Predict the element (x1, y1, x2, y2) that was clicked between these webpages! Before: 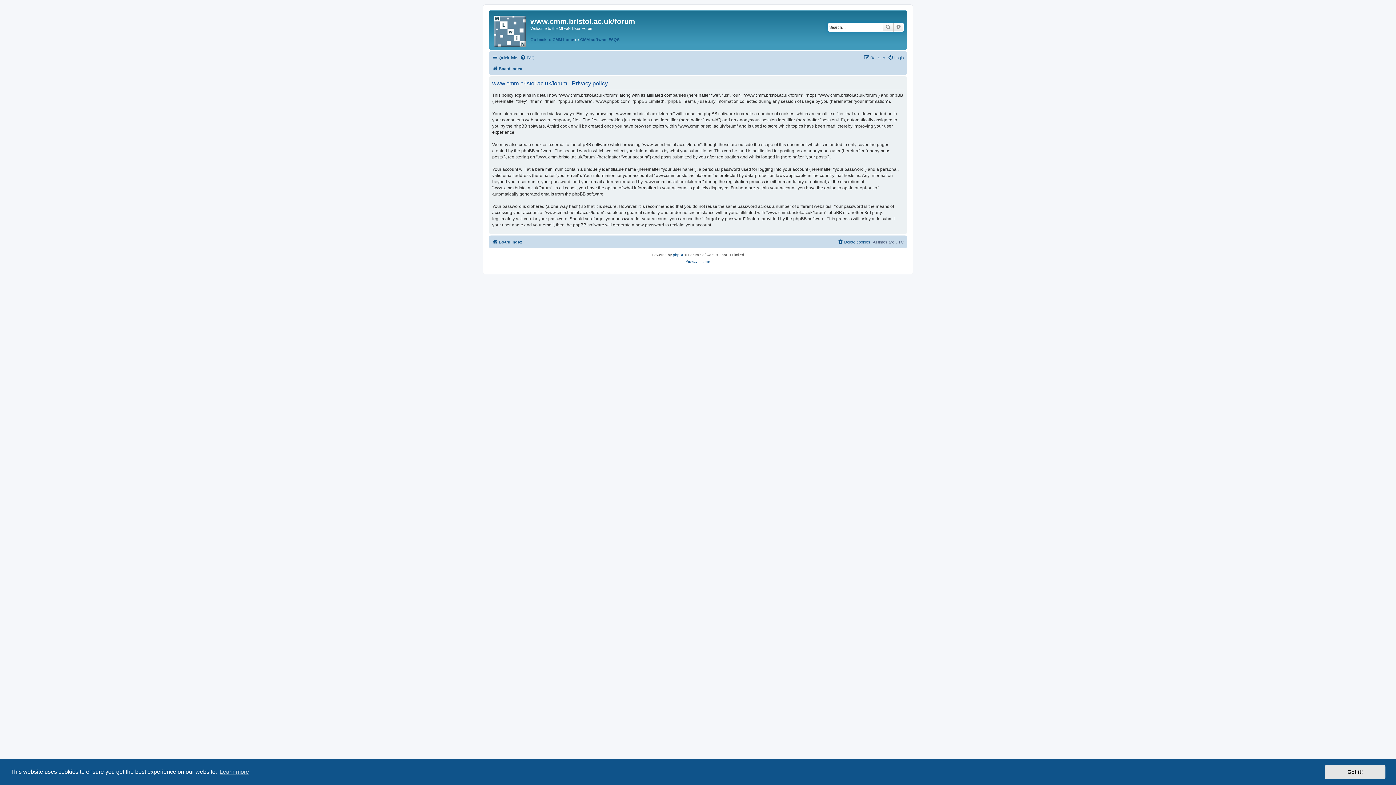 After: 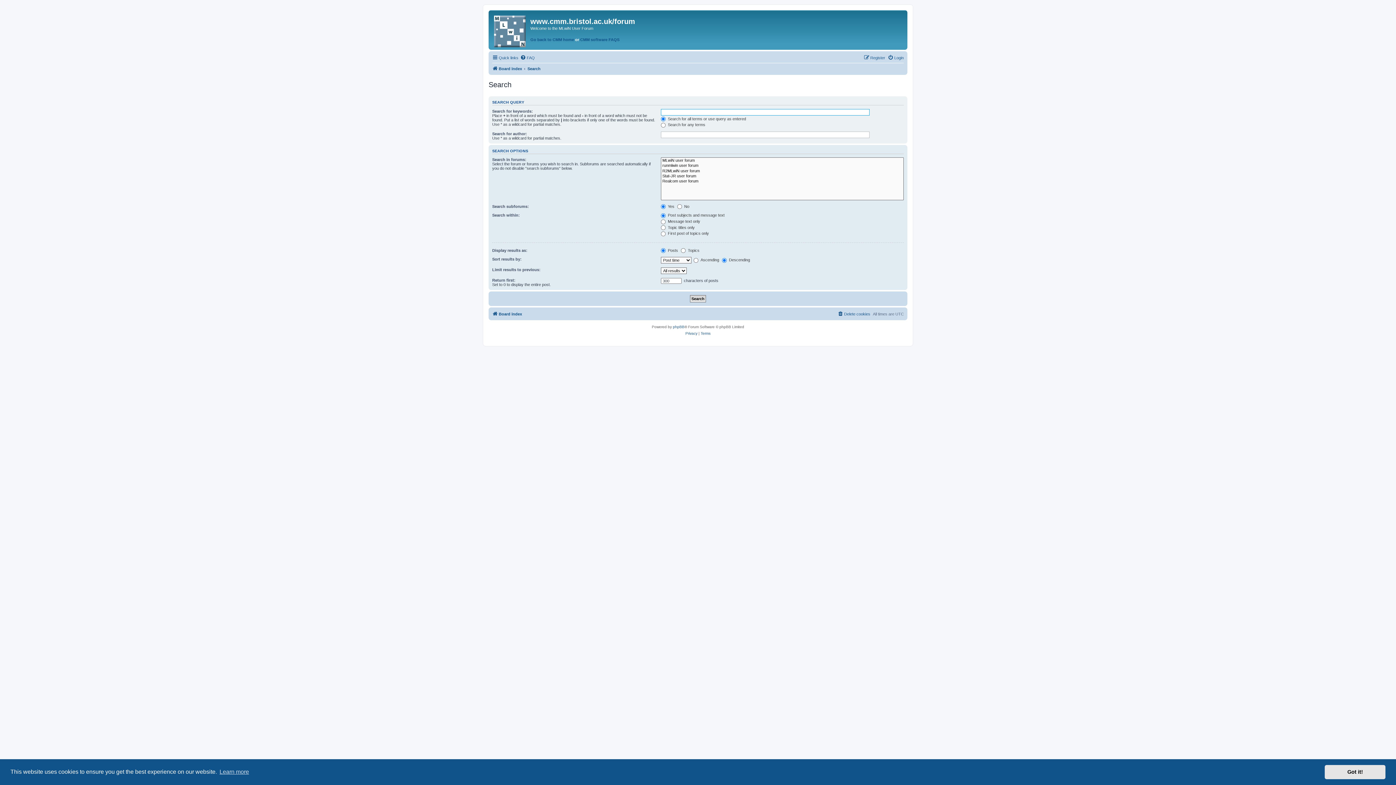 Action: label: Search bbox: (882, 22, 893, 31)